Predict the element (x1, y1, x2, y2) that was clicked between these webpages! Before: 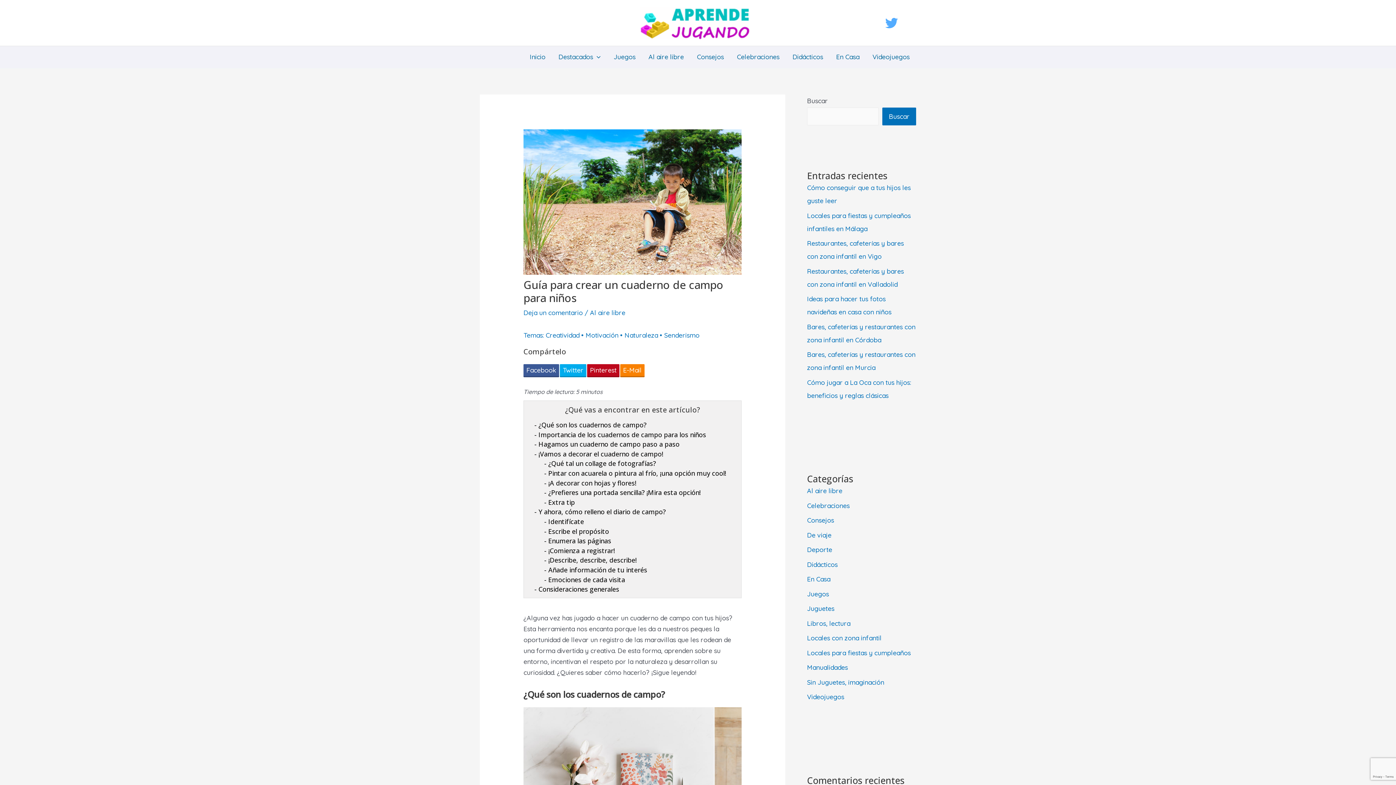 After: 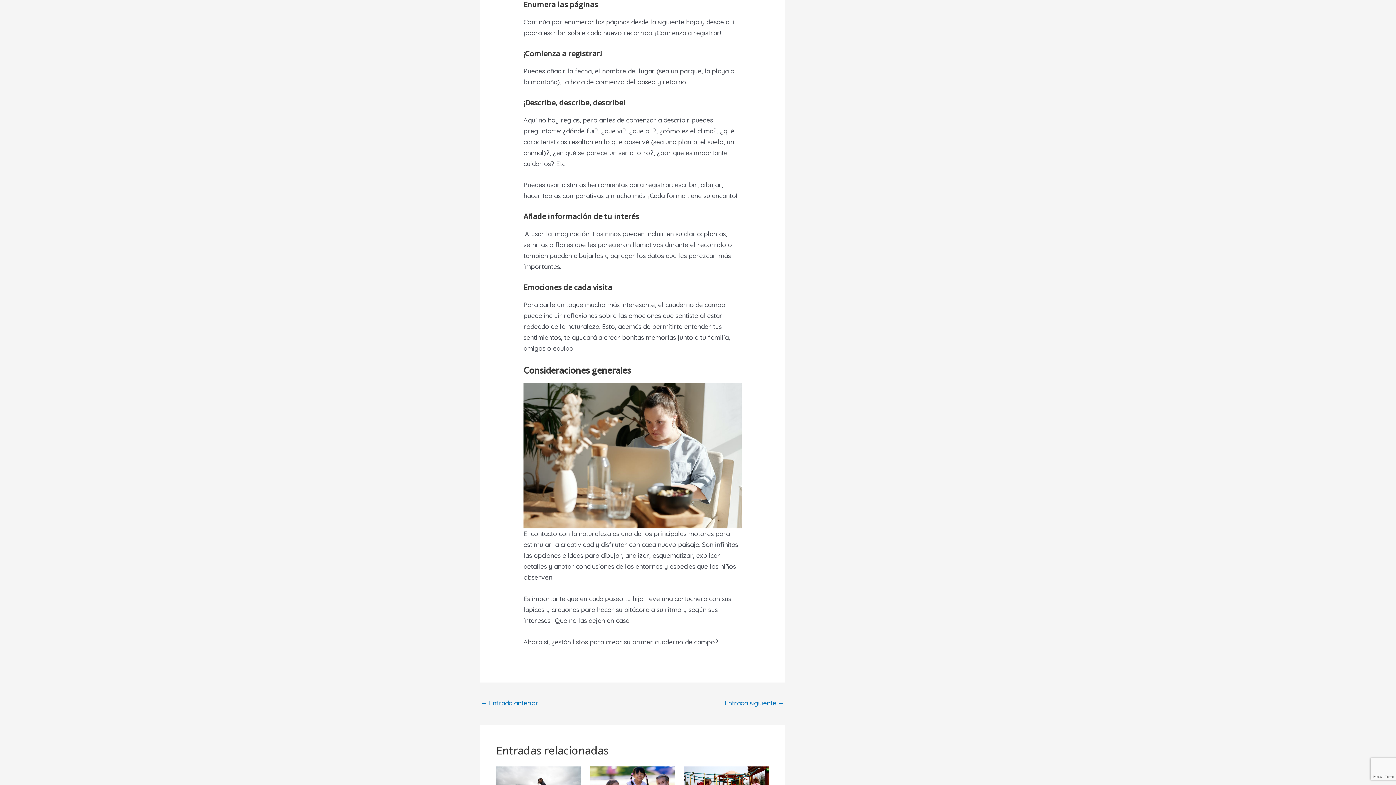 Action: bbox: (544, 536, 611, 545) label: - Enumera las páginas